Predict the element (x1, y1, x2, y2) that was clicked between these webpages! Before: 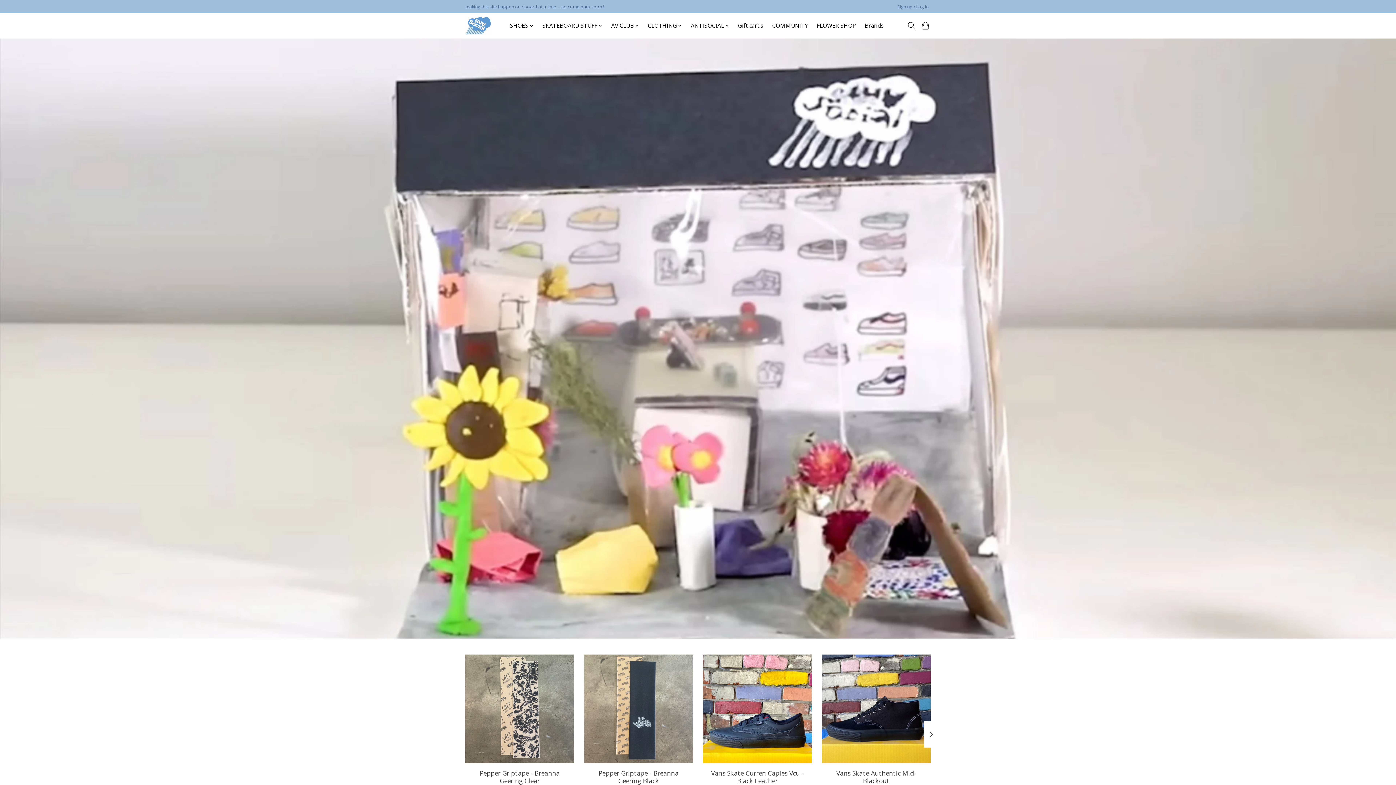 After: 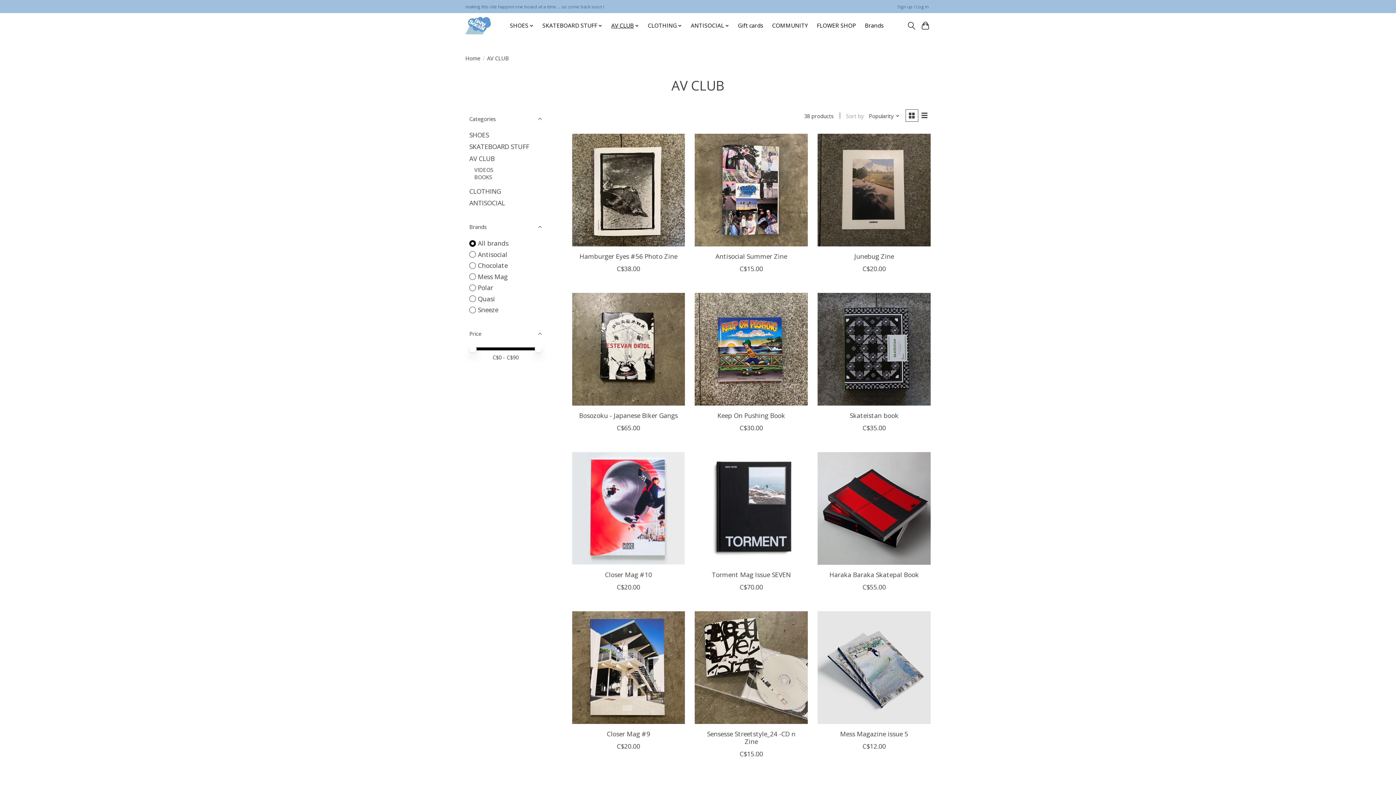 Action: label: AV CLUB bbox: (608, 20, 641, 31)